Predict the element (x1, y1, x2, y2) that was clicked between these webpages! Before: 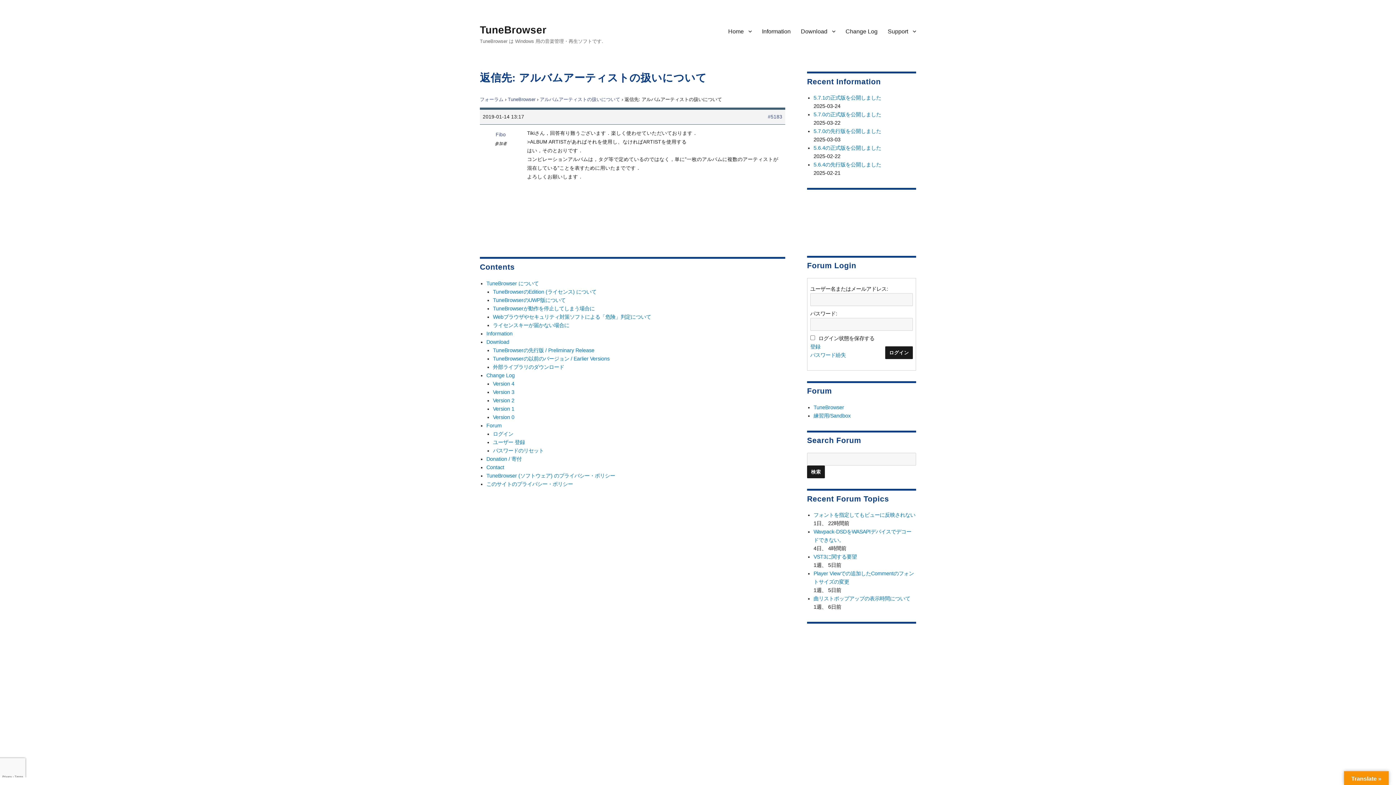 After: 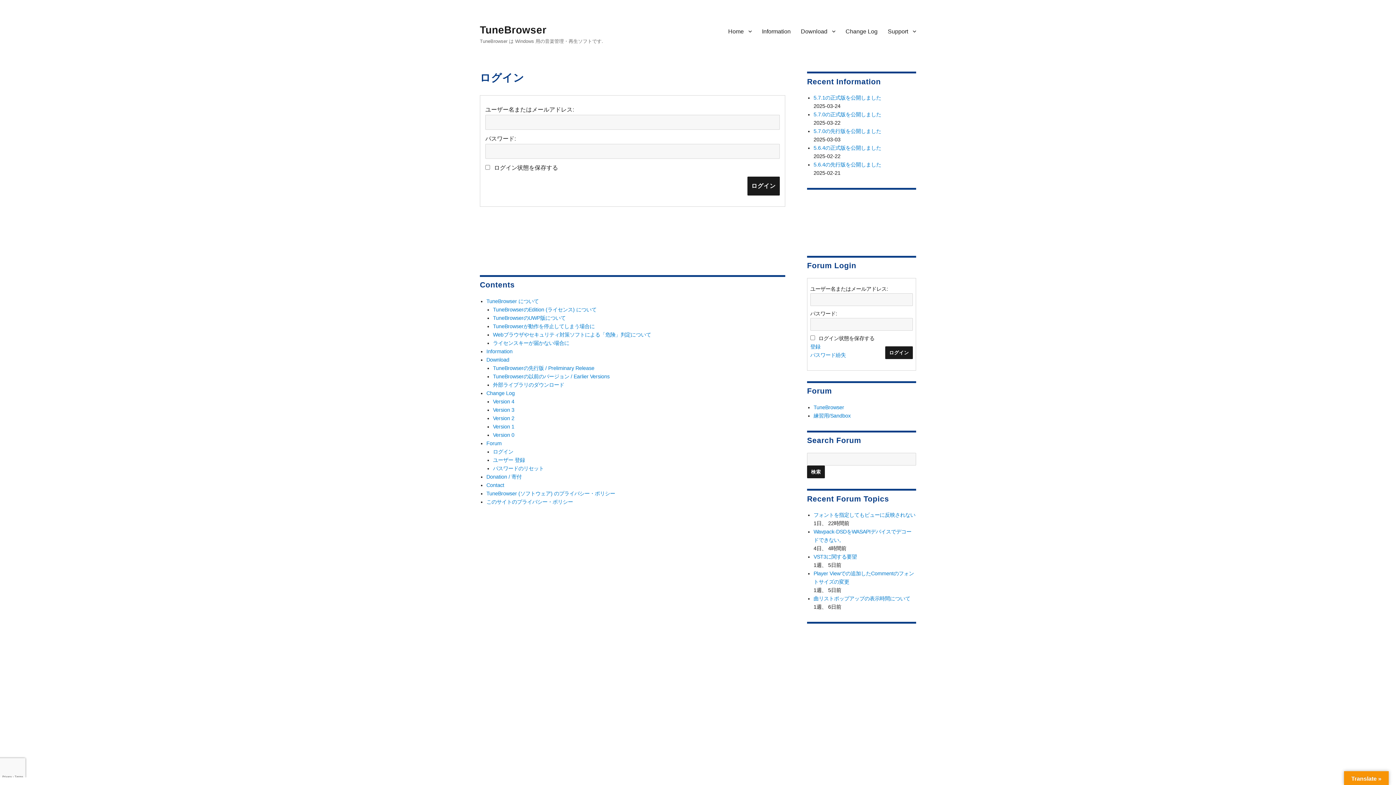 Action: label: ログイン bbox: (493, 431, 513, 436)